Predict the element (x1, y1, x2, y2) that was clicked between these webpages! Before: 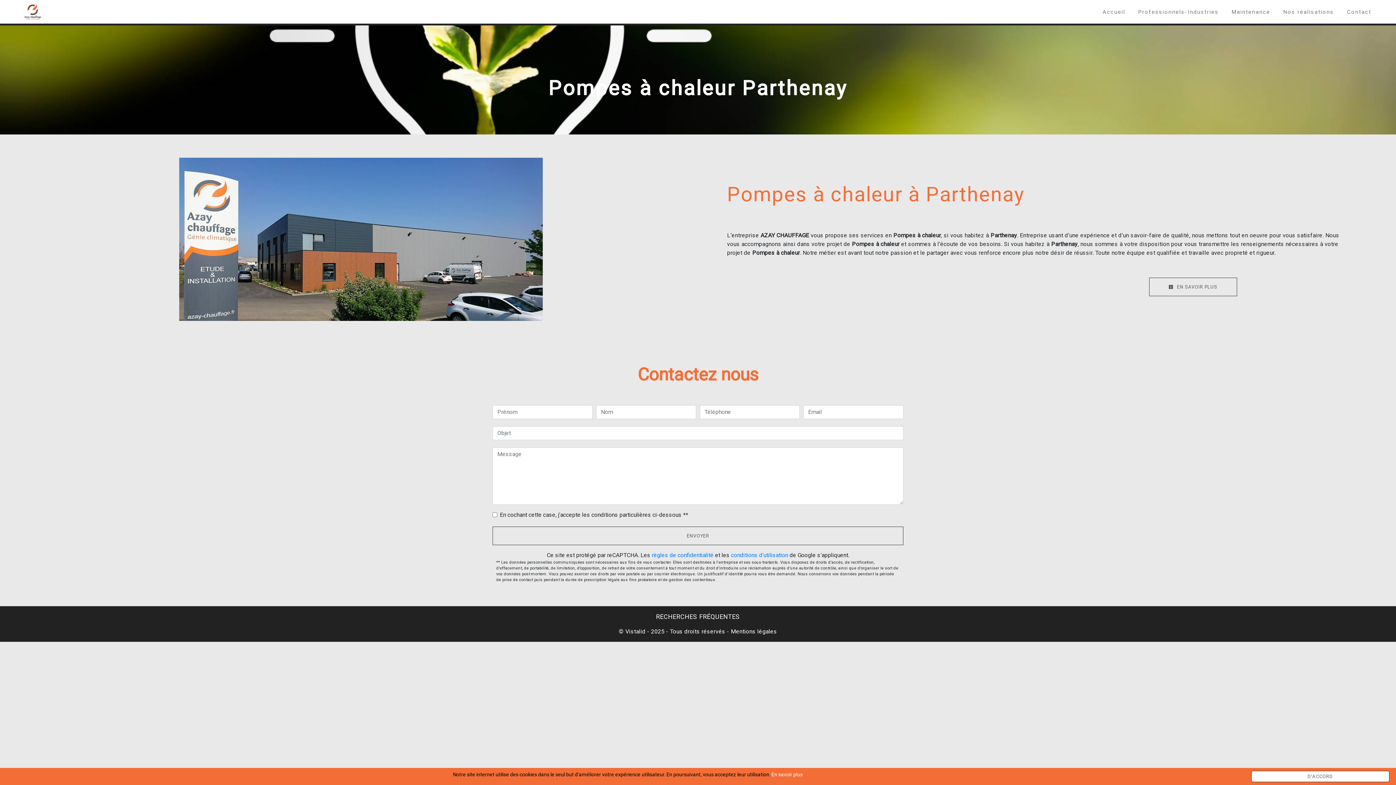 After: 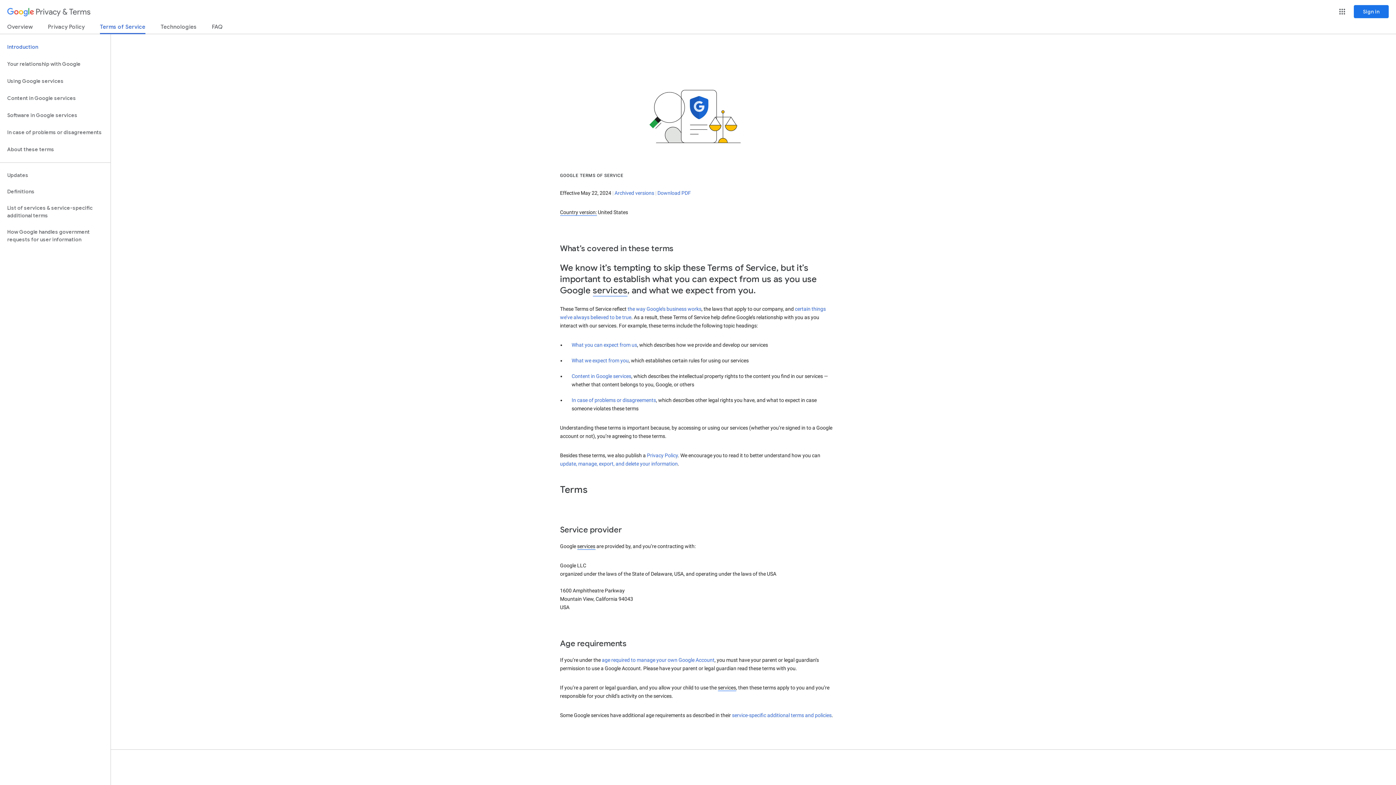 Action: bbox: (731, 551, 788, 558) label: conditions d'utilisation